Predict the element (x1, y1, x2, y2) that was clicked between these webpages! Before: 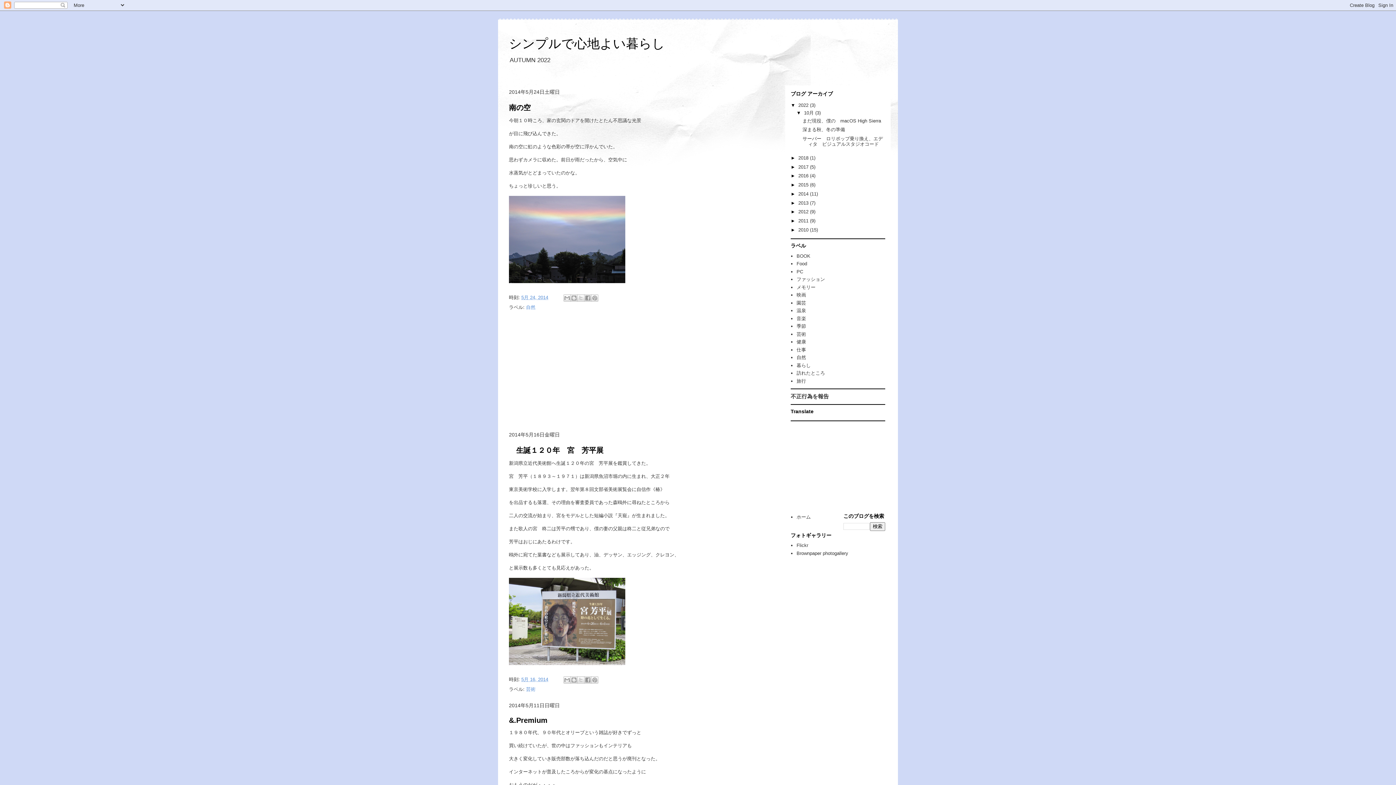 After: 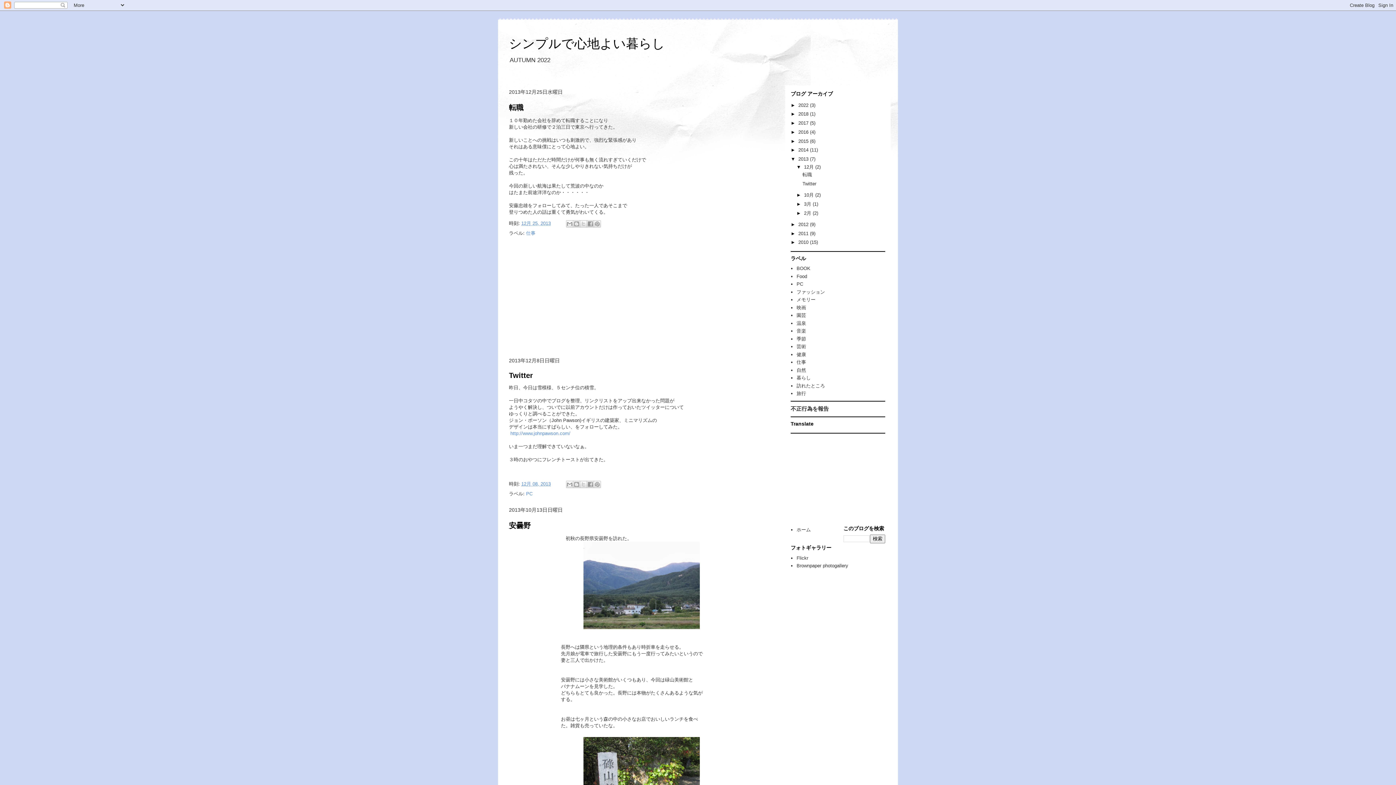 Action: label: 2013  bbox: (798, 200, 810, 205)